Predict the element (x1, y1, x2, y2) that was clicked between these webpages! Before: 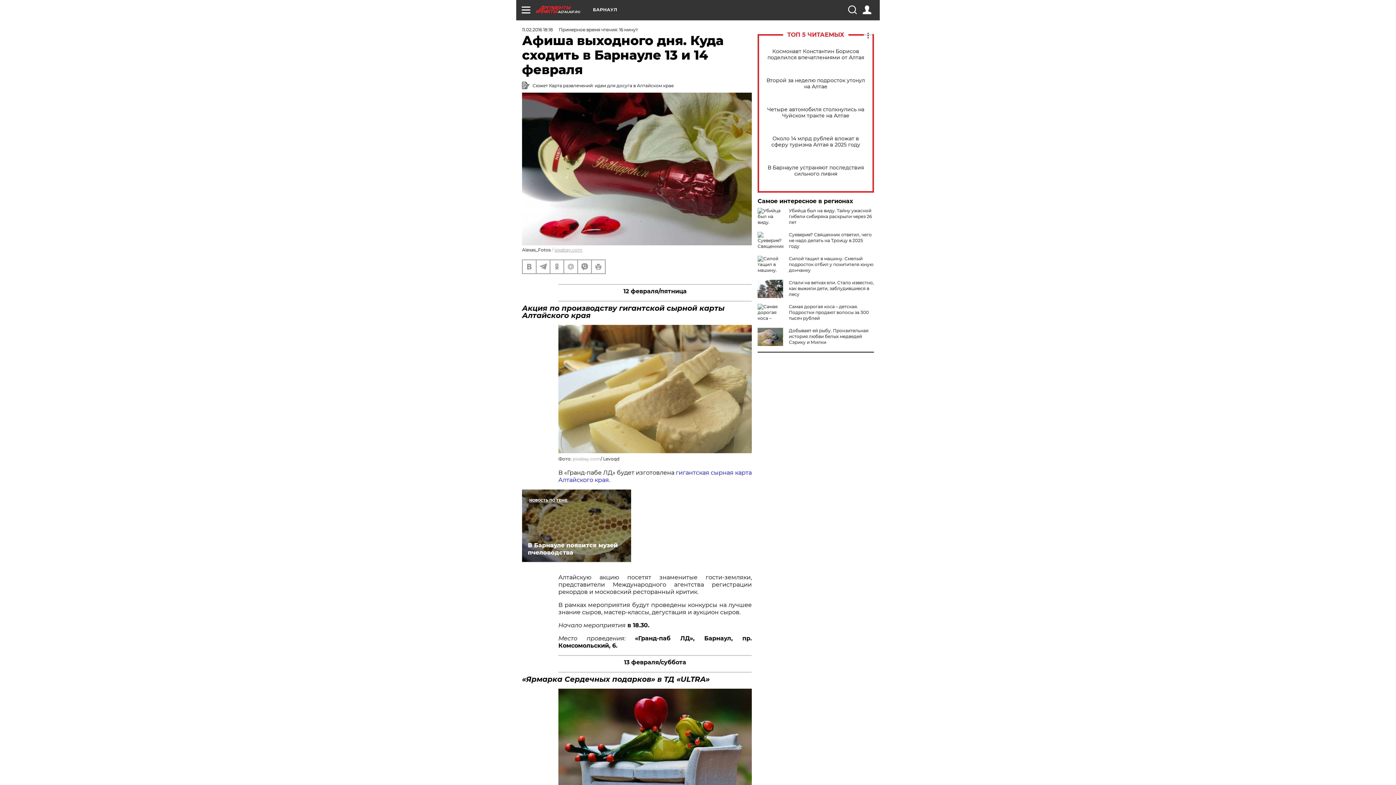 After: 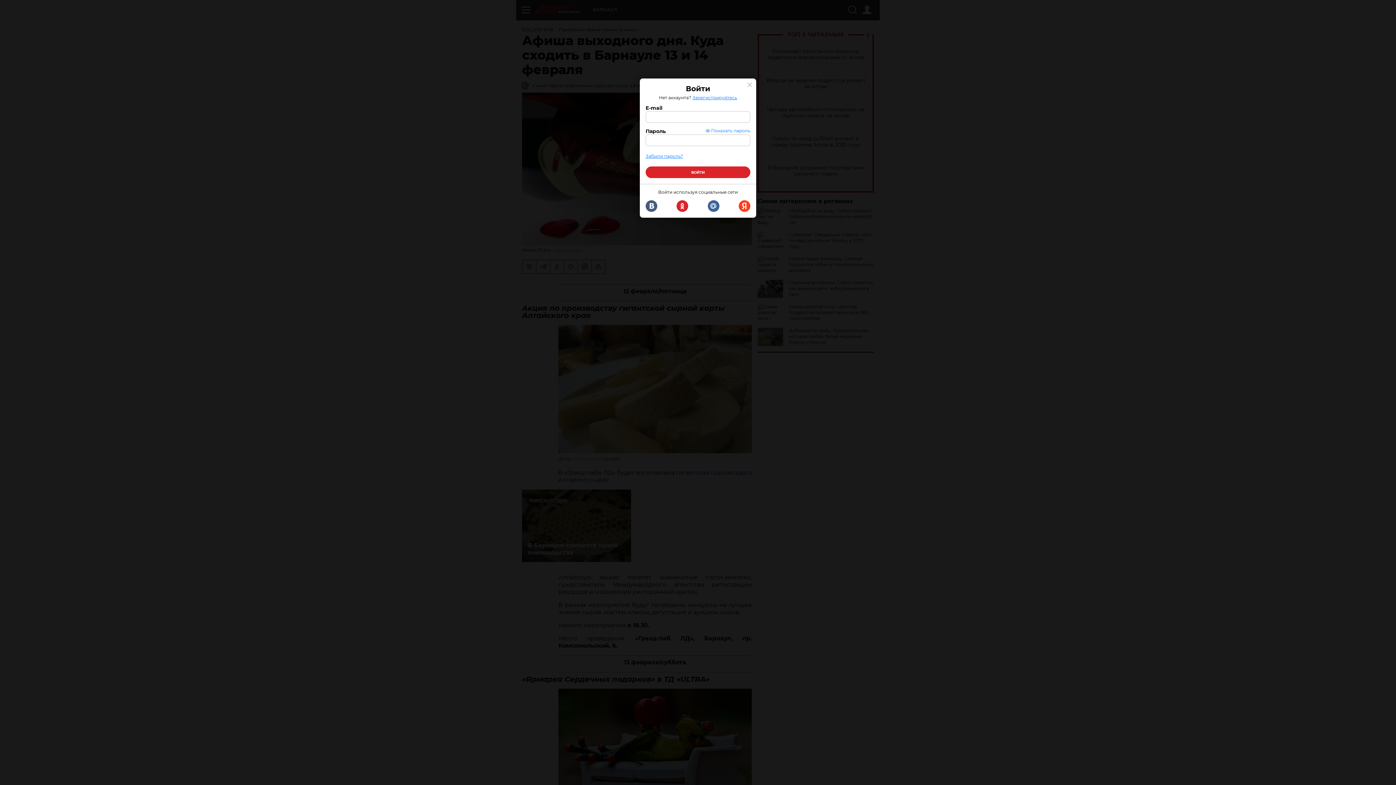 Action: bbox: (862, 5, 871, 14)